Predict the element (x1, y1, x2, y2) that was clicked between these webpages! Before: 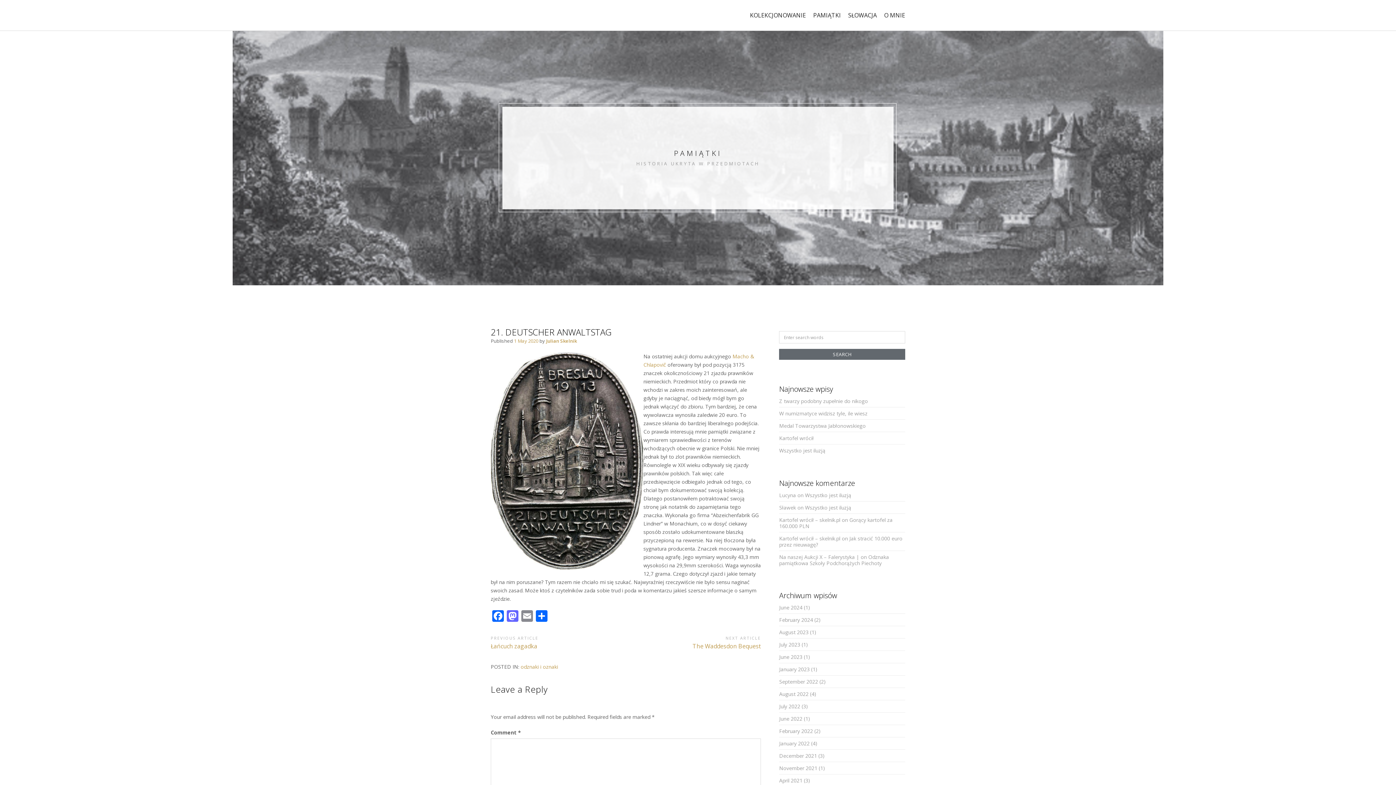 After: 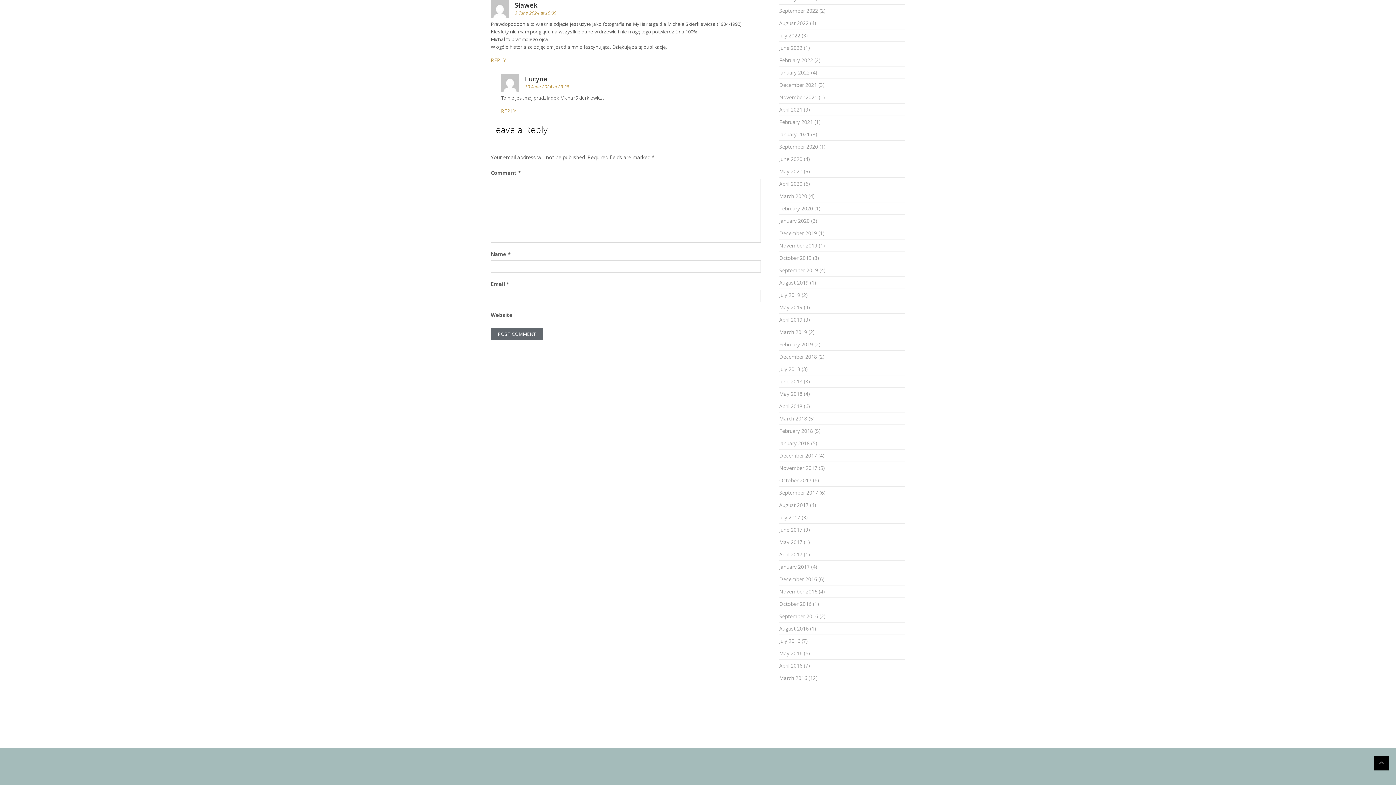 Action: label: Wszystko jest iluzją bbox: (805, 504, 851, 511)